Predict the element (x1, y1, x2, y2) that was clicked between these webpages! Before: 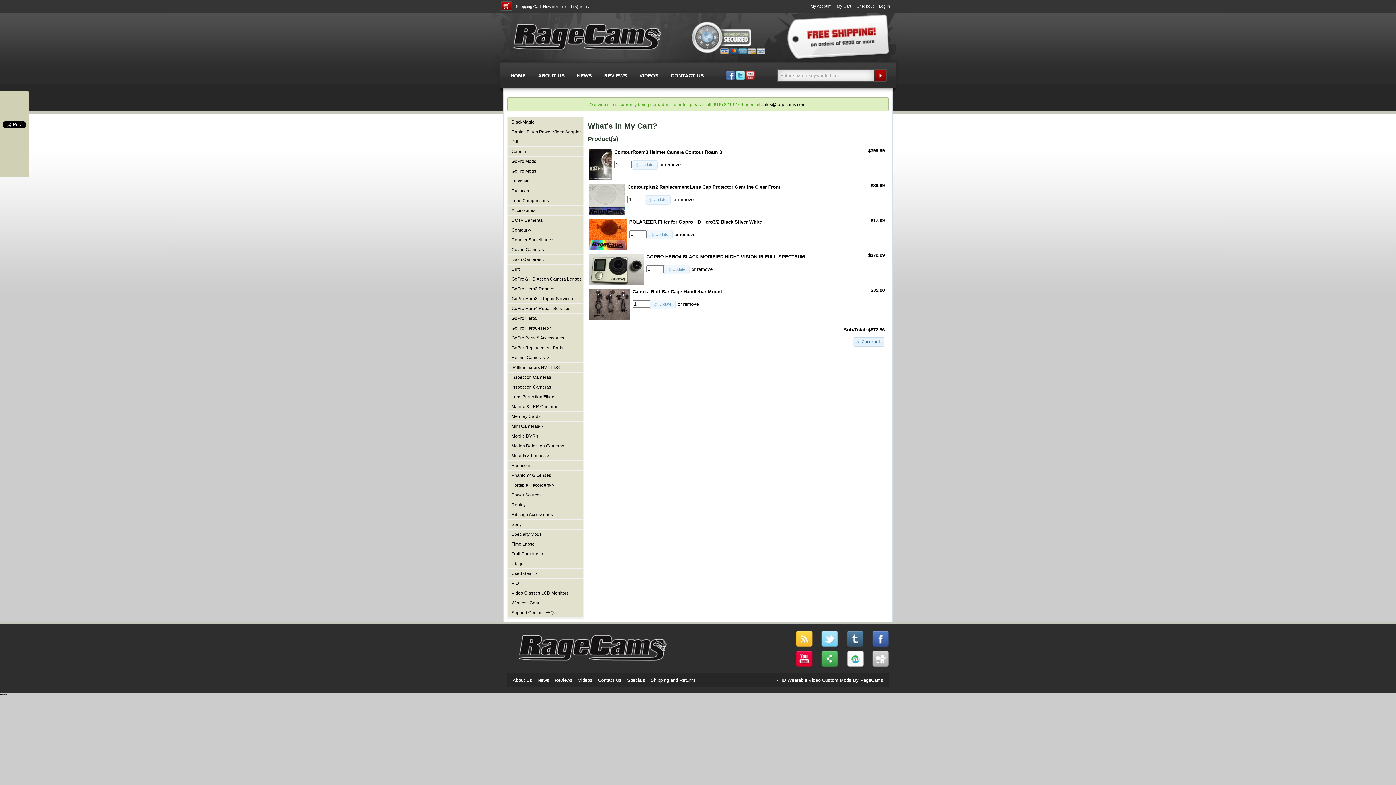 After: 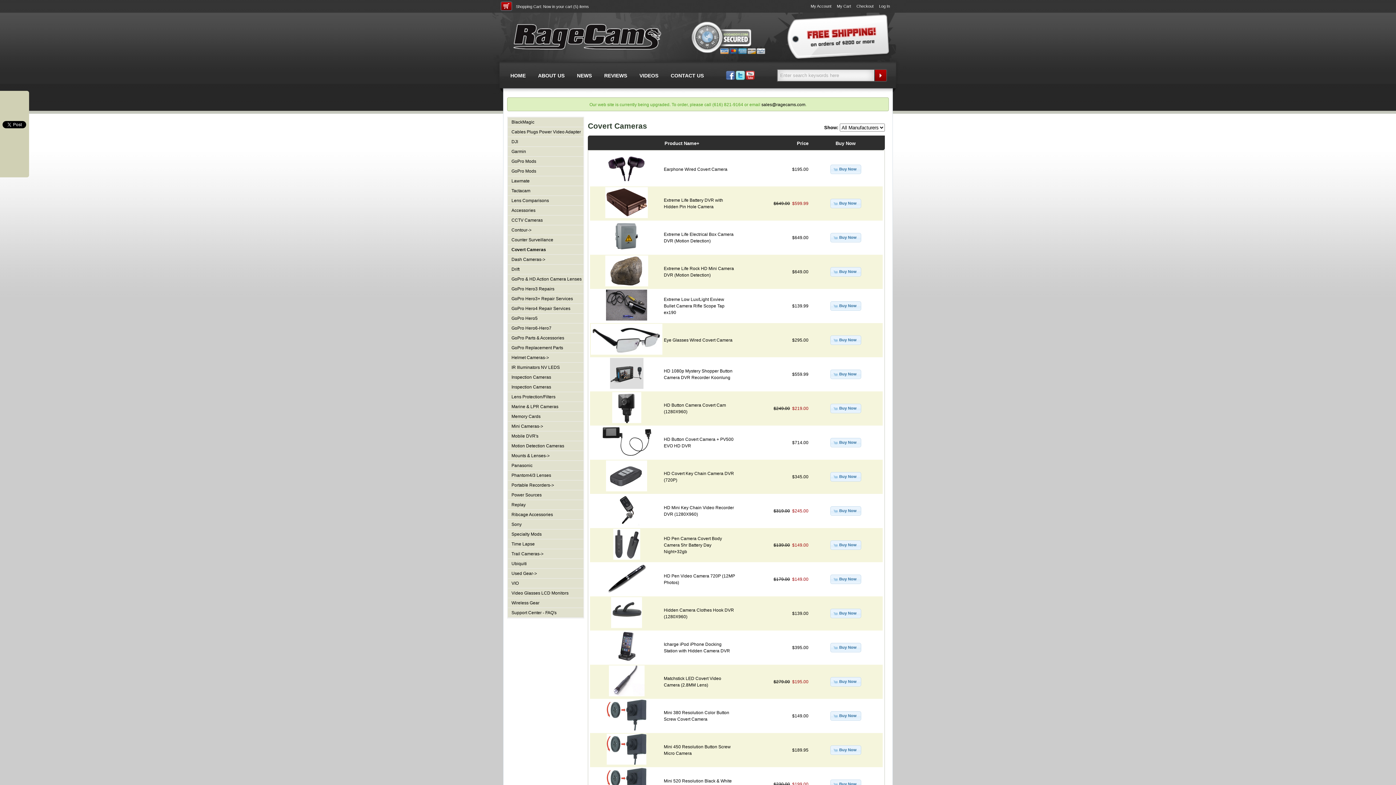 Action: label: Covert Cameras bbox: (511, 247, 544, 252)